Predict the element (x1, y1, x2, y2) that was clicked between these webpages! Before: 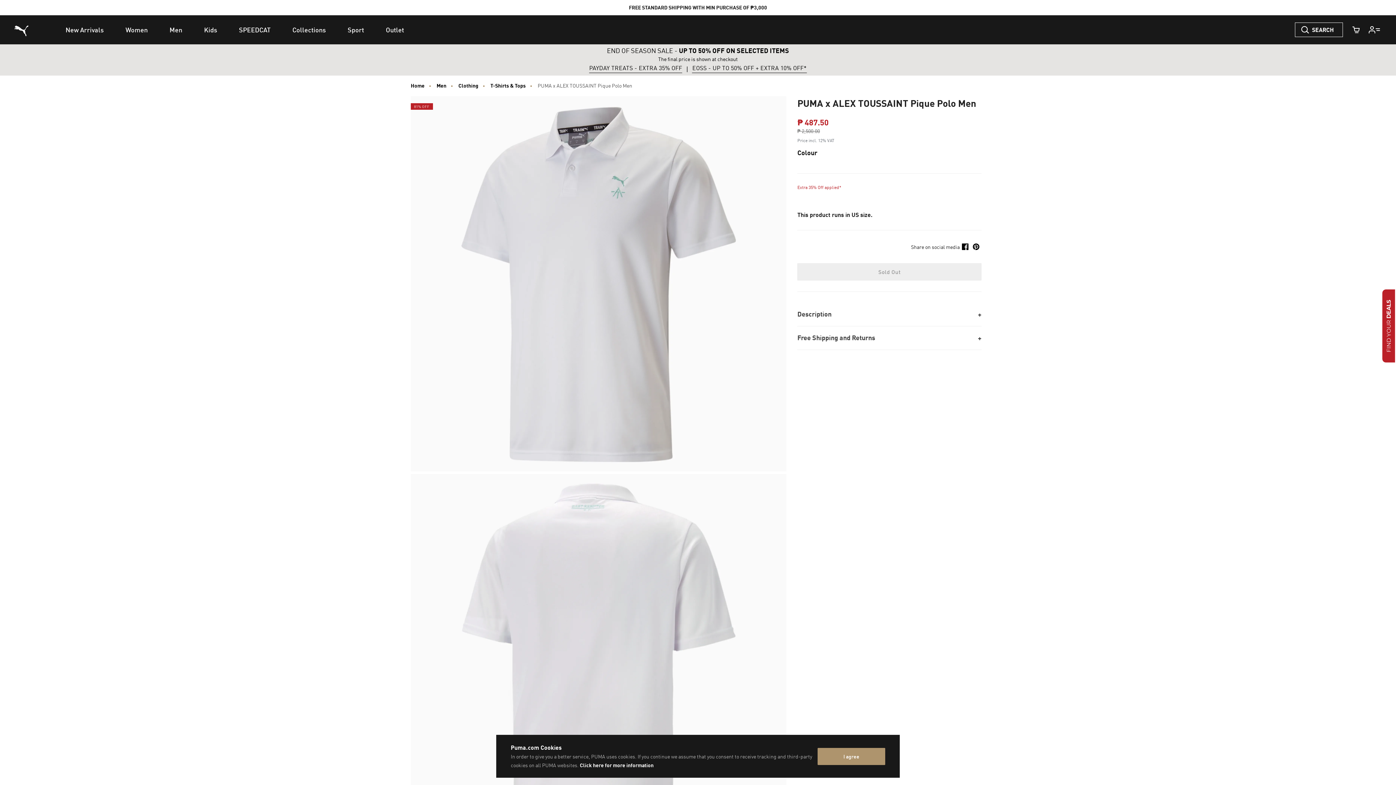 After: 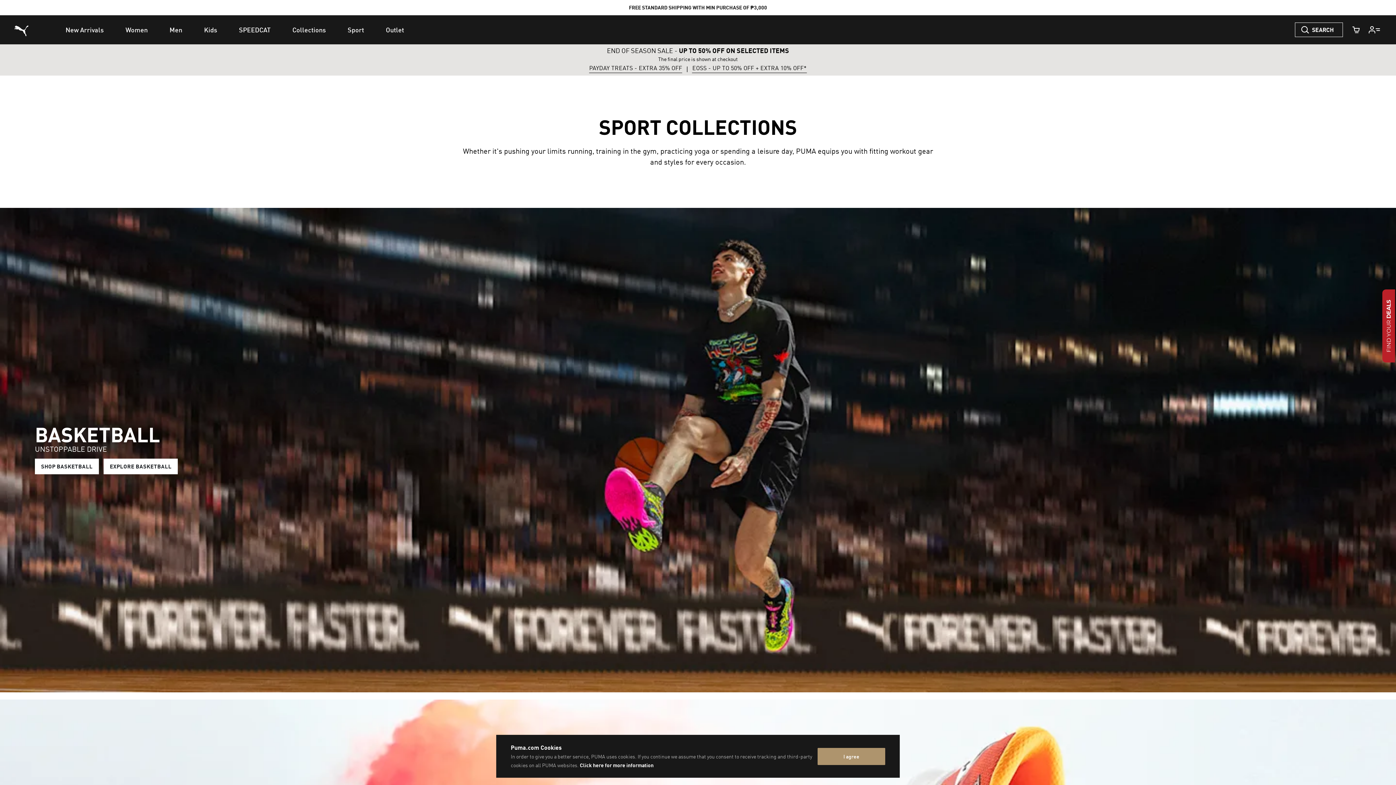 Action: label: Sport bbox: (336, 15, 375, 44)